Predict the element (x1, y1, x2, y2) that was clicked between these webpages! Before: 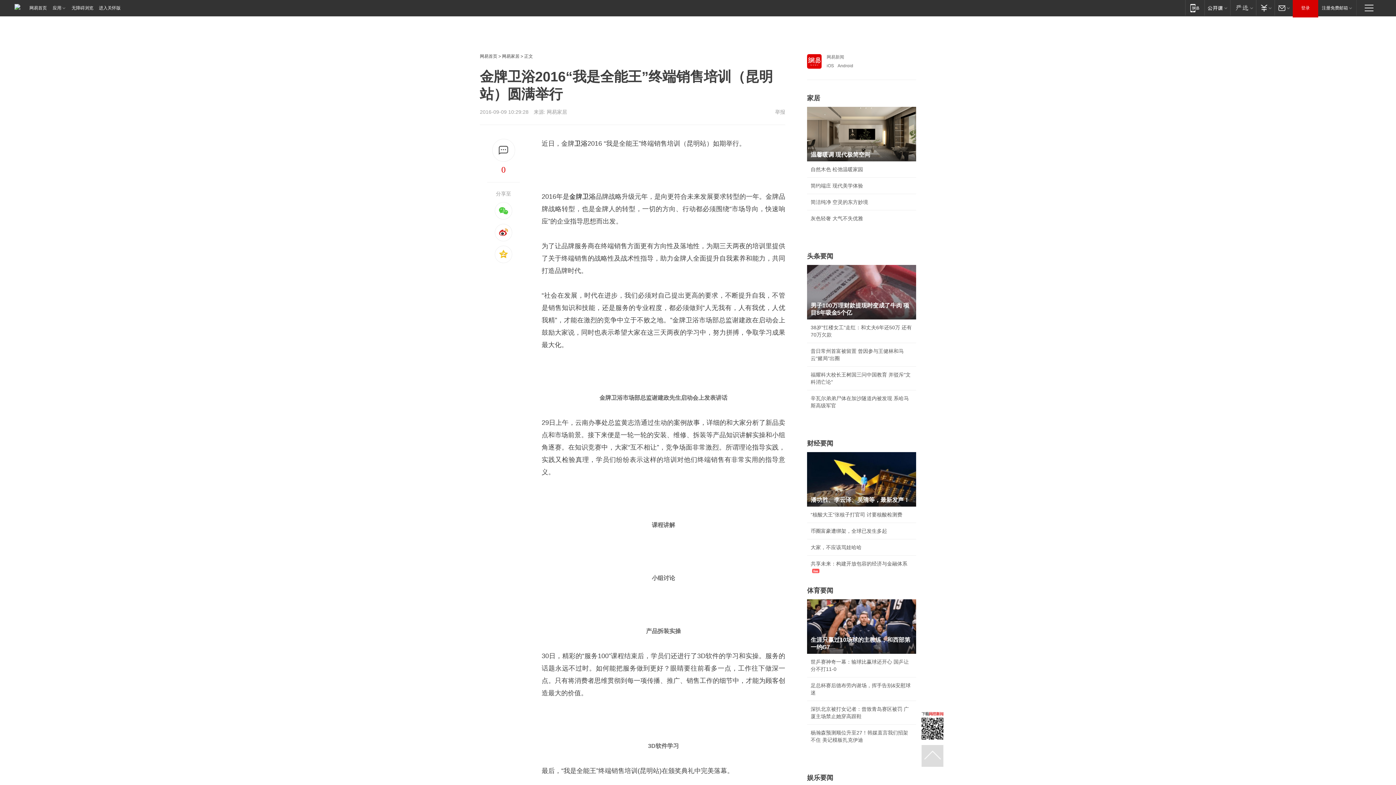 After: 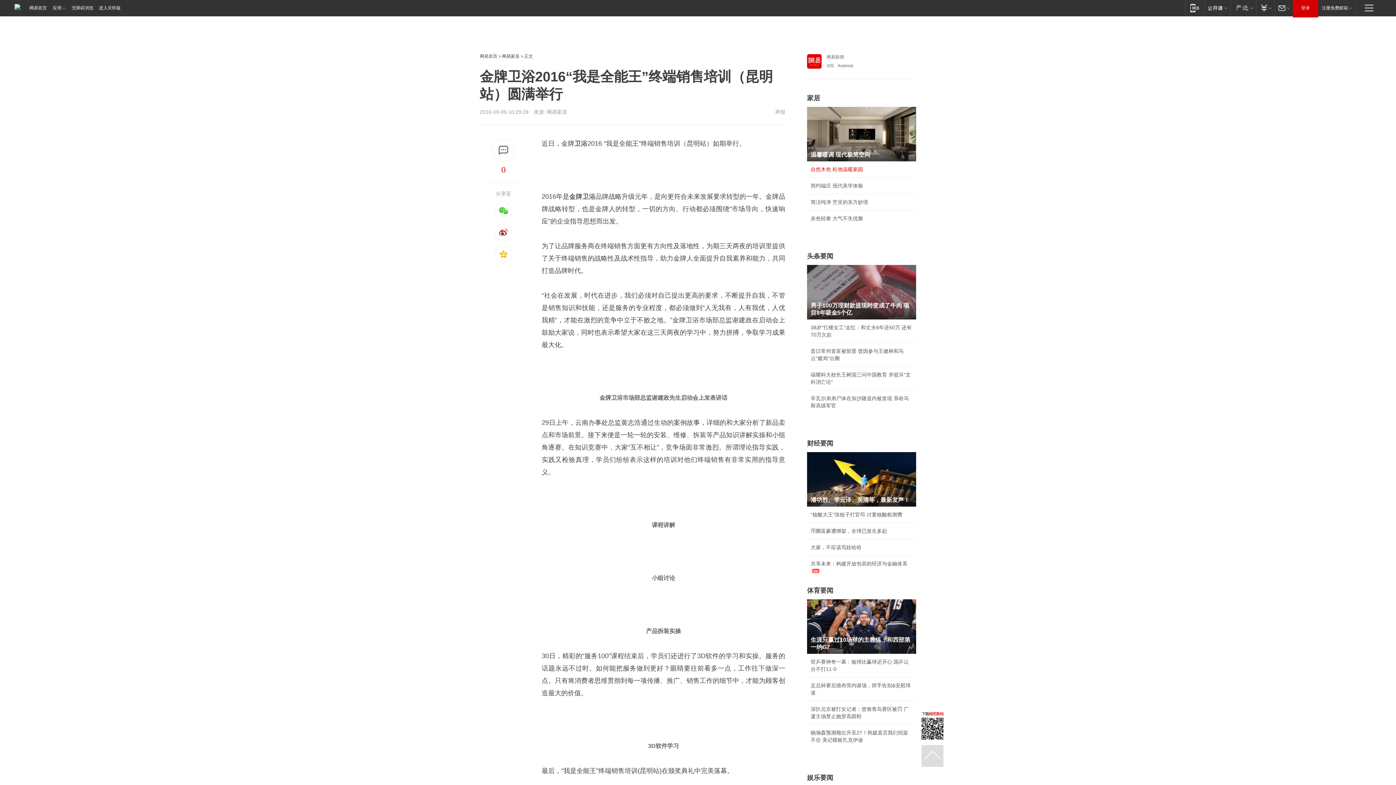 Action: label: 自然木色 松弛温暖家园 bbox: (810, 165, 912, 173)